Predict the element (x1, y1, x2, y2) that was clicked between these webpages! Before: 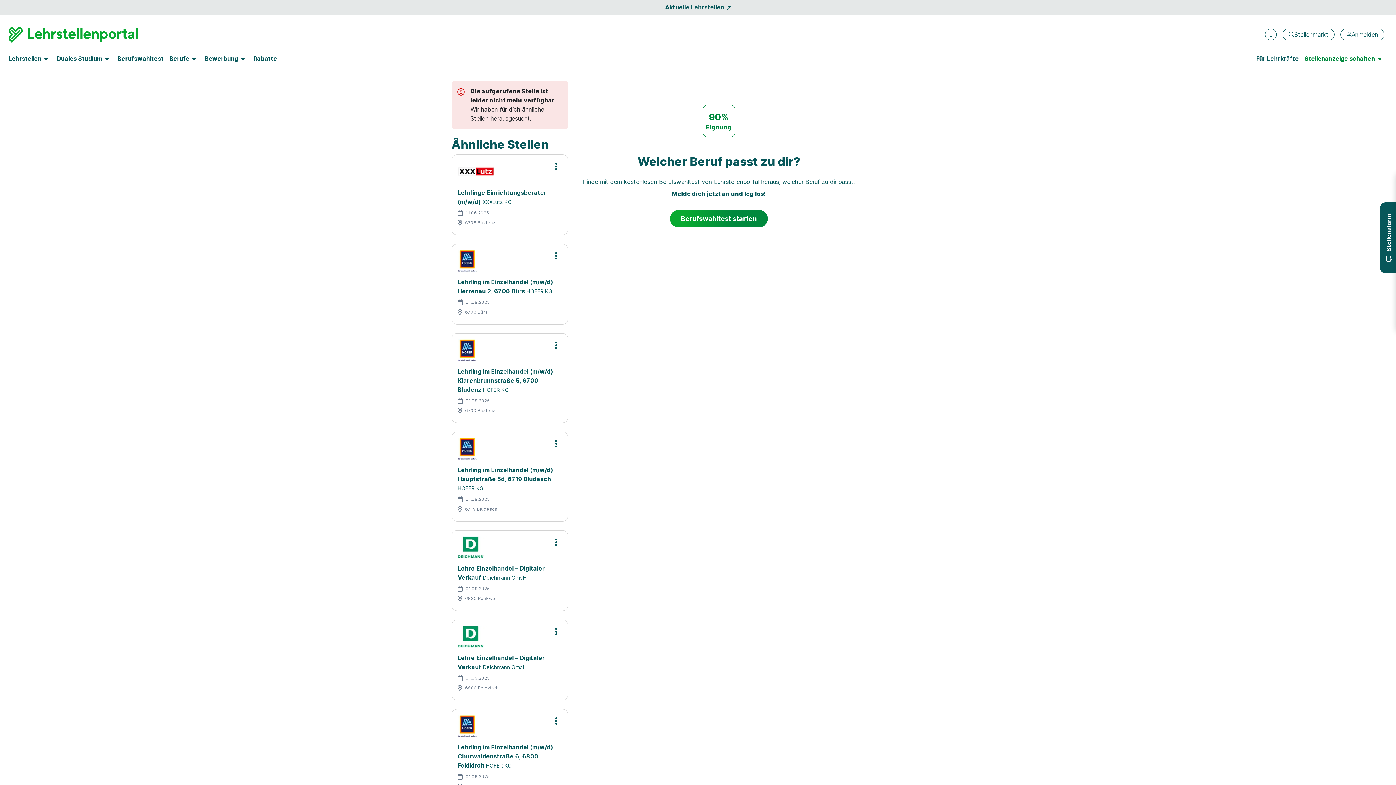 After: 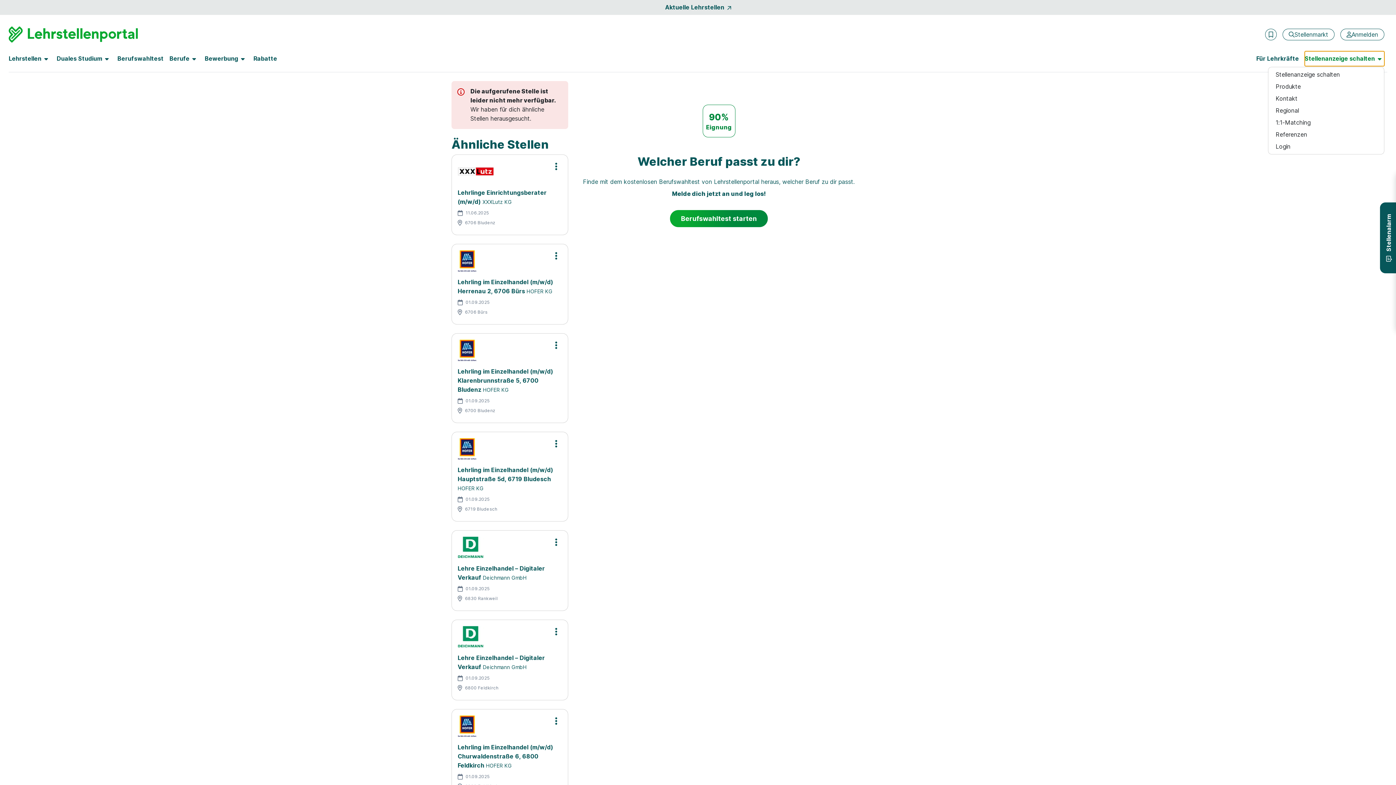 Action: bbox: (1305, 51, 1384, 66) label: Stellenanzeige schalten